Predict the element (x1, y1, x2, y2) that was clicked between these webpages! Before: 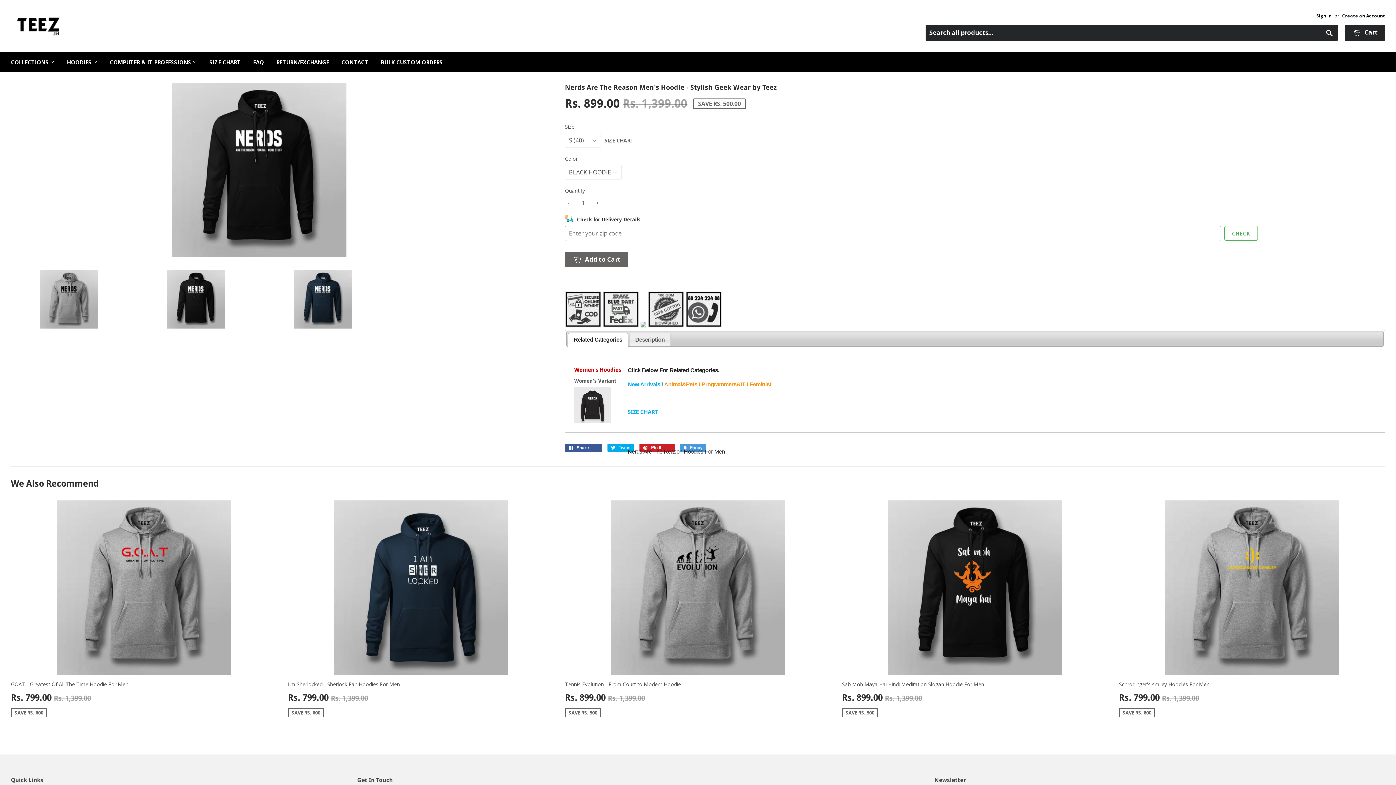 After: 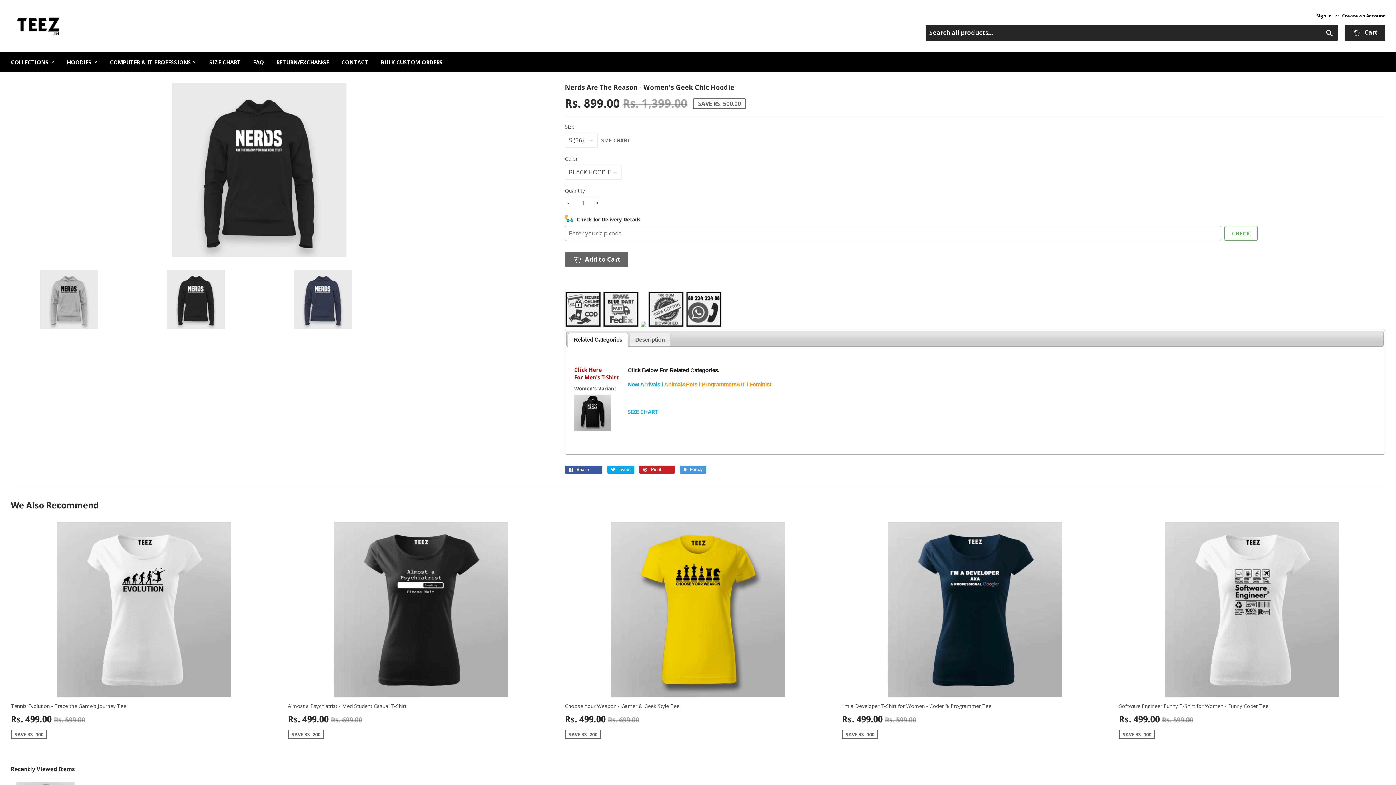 Action: bbox: (574, 367, 621, 373) label: Women's Hoodies